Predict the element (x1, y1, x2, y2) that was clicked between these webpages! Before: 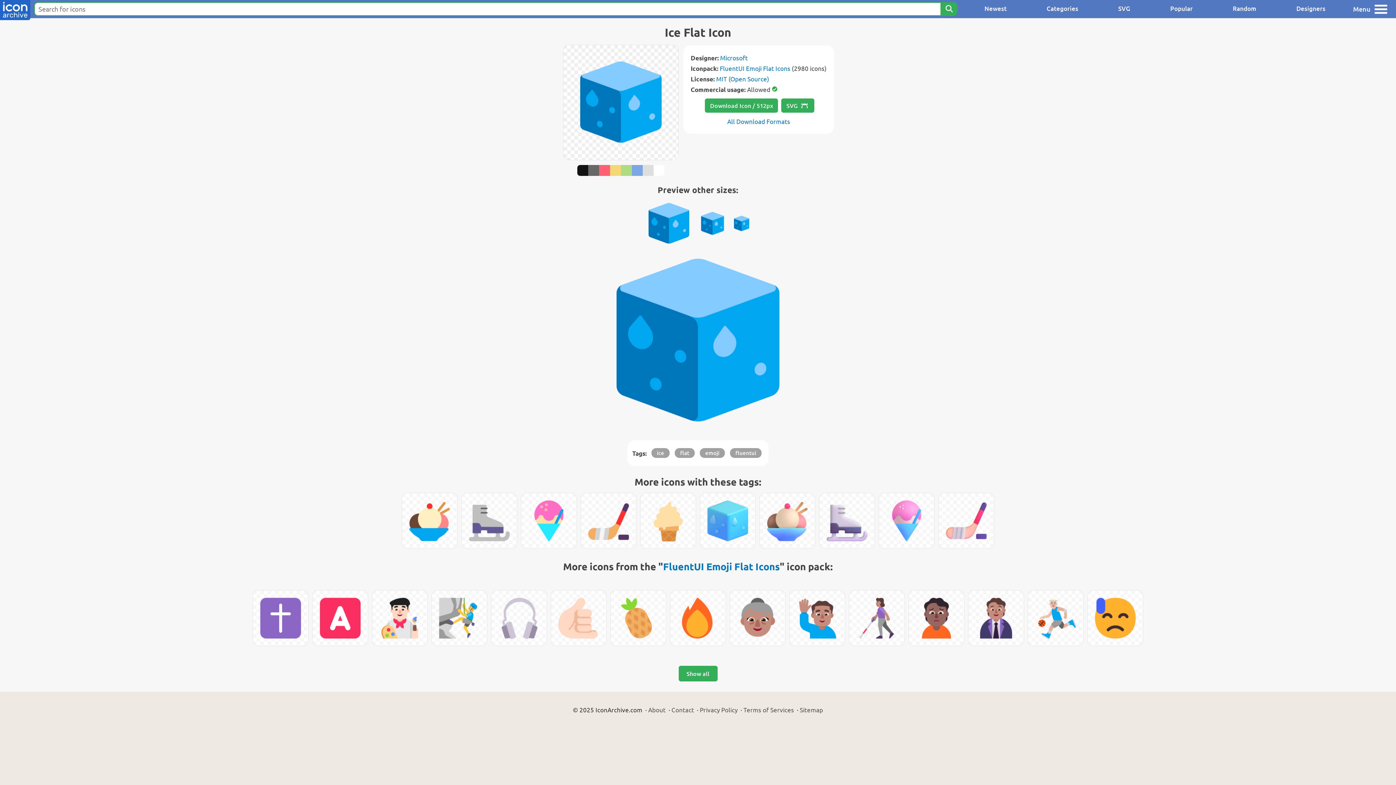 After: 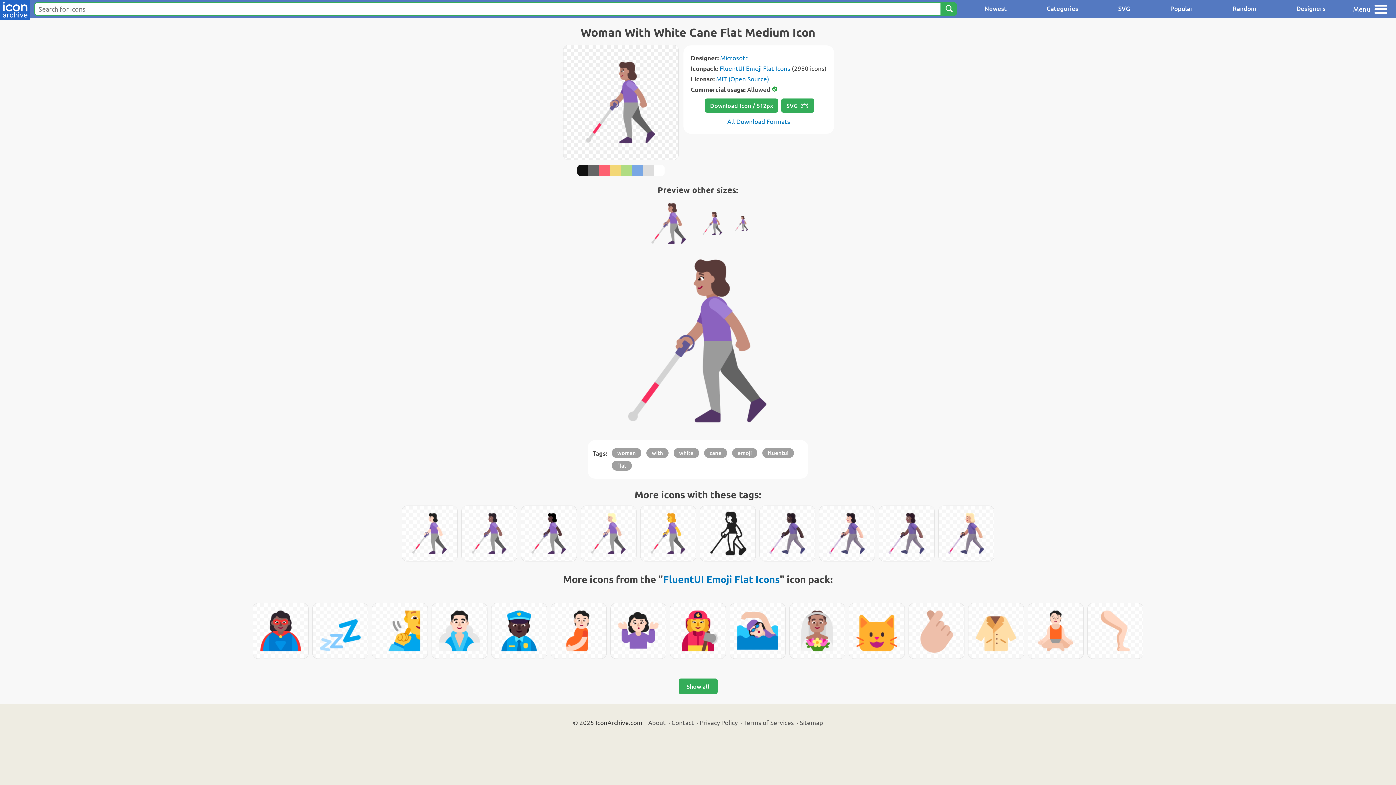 Action: bbox: (849, 590, 904, 646)